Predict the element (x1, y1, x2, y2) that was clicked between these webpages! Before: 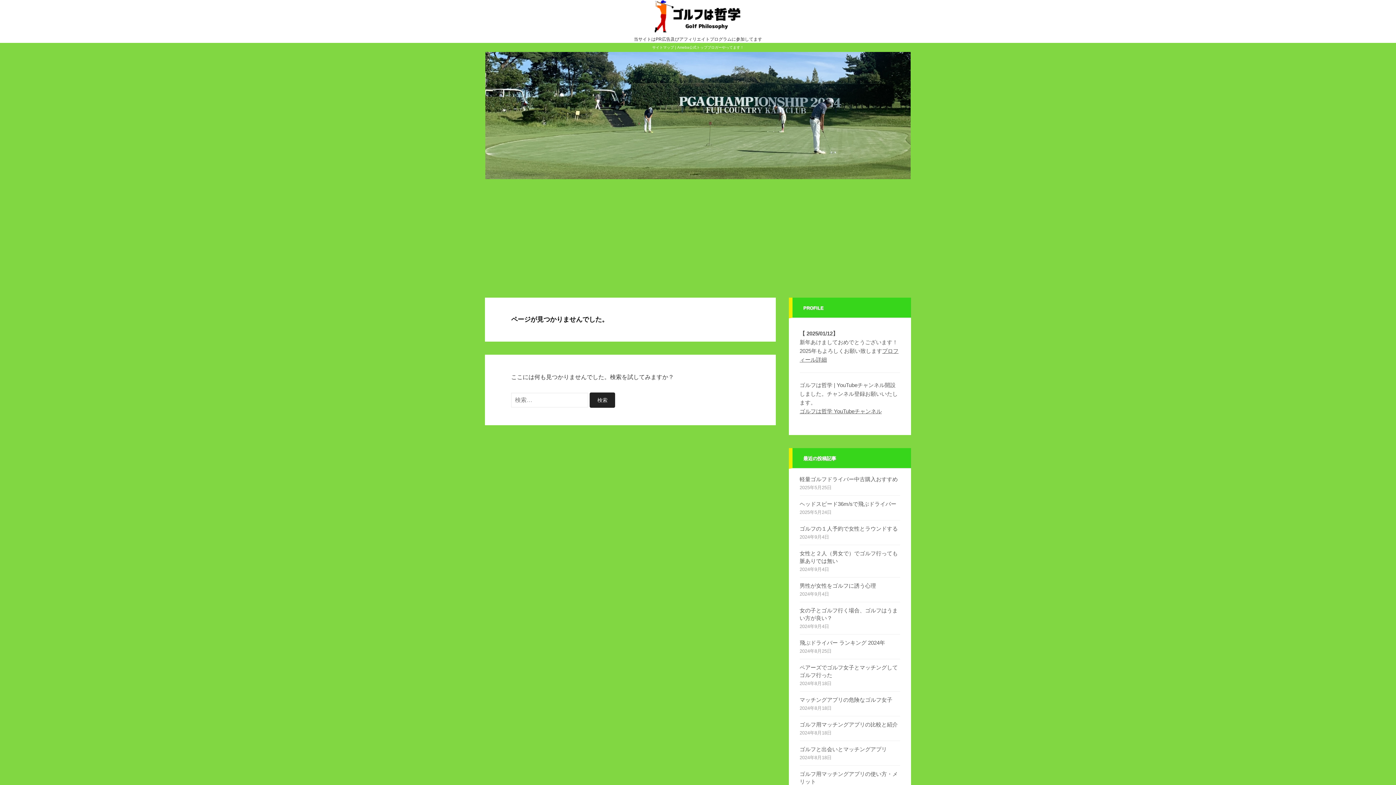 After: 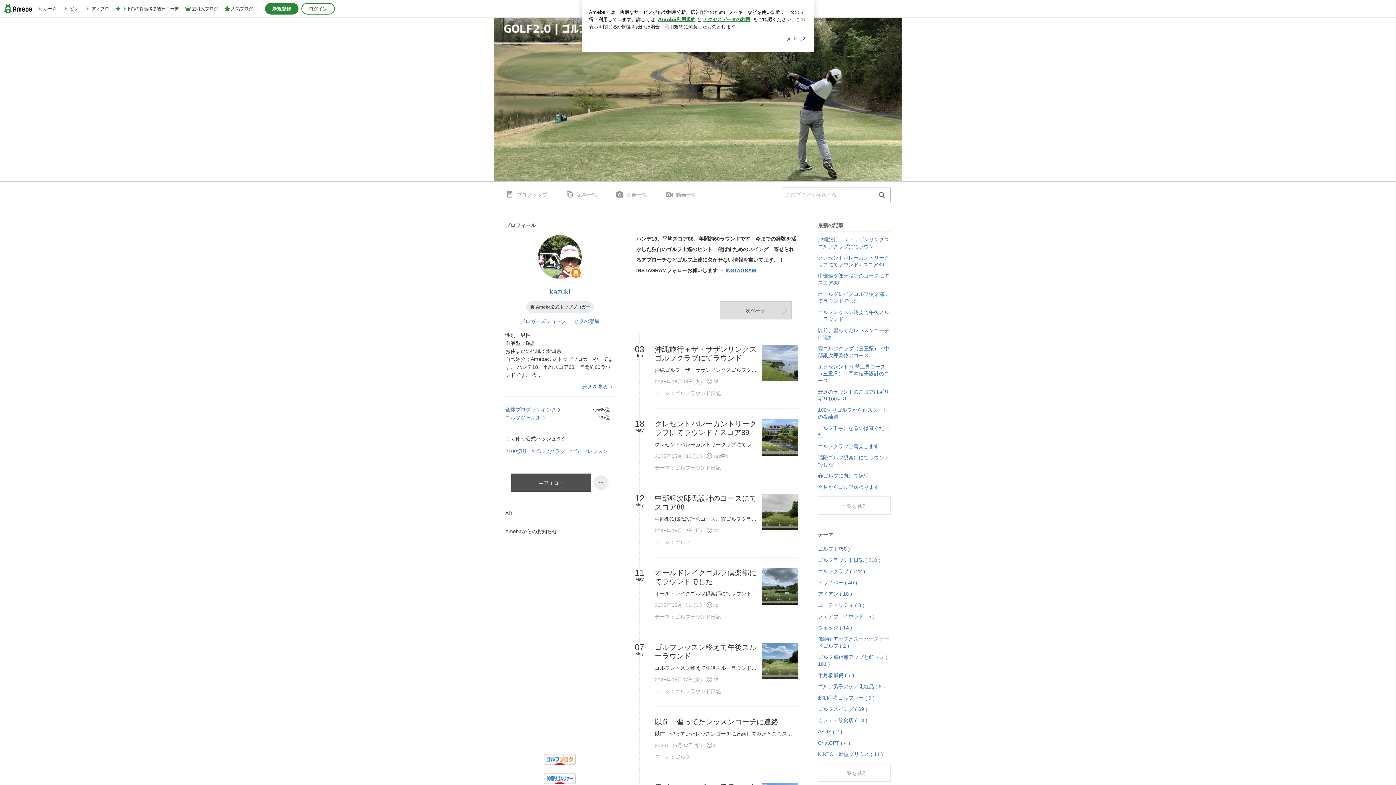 Action: bbox: (677, 45, 744, 49) label: Ameba公式トップブロガーやってます！